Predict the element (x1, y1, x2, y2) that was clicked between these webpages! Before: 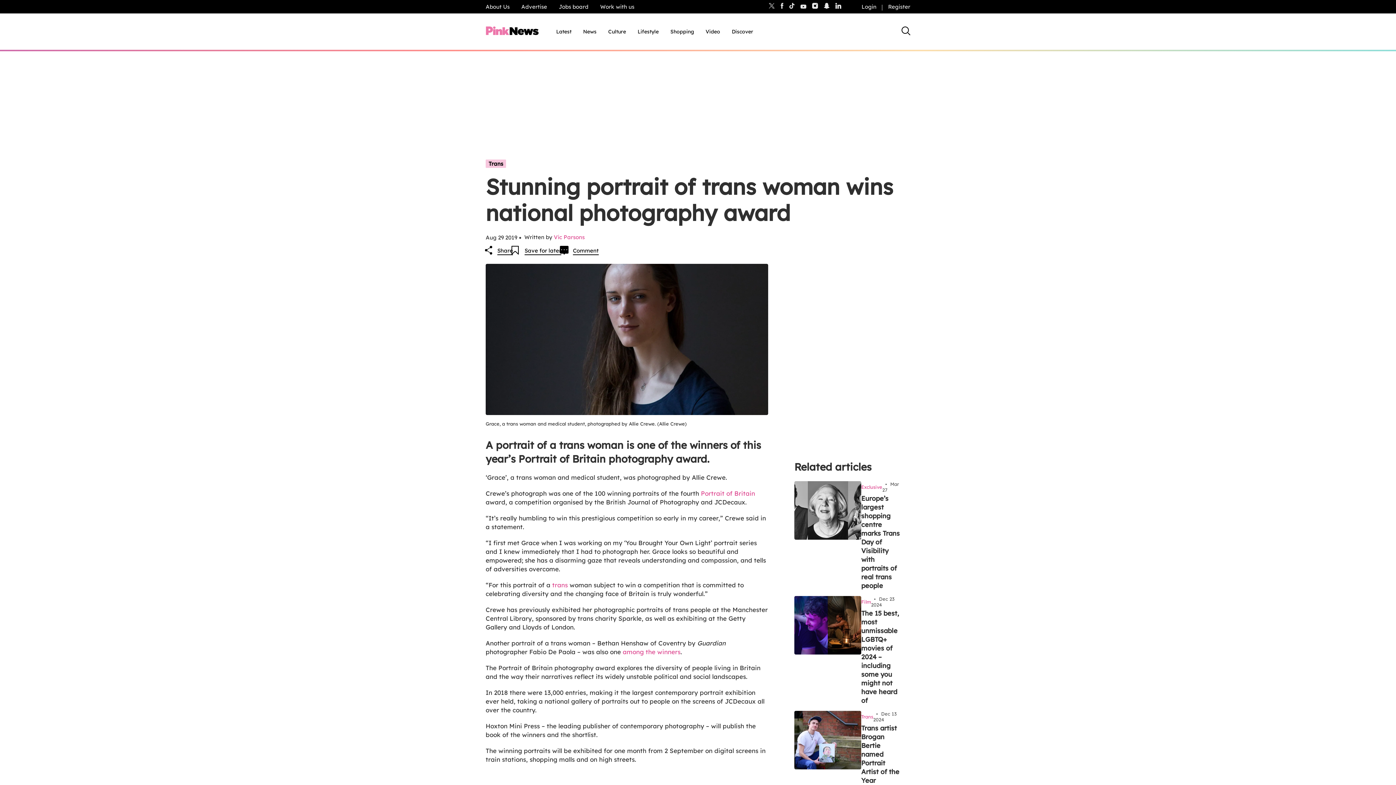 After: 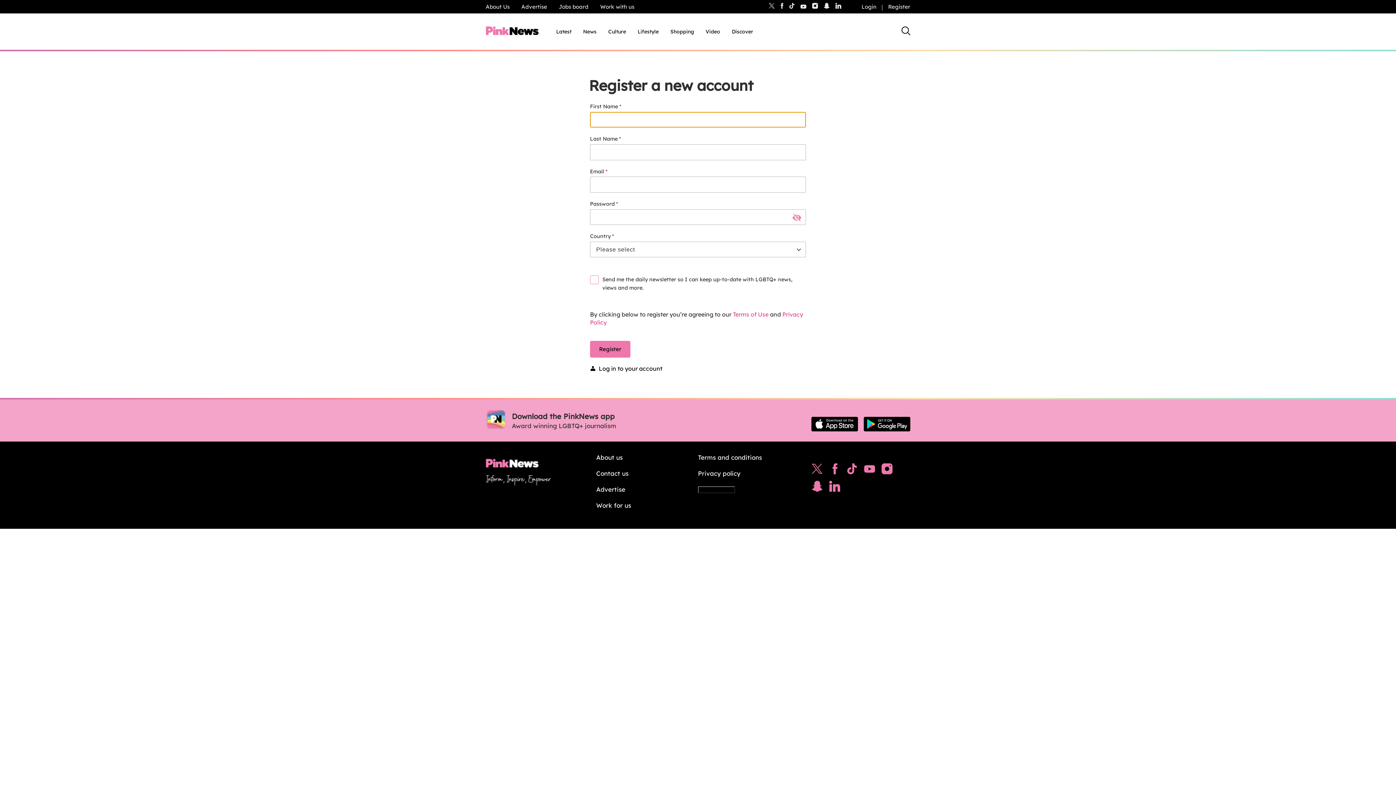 Action: bbox: (882, 1, 916, 11) label: Register